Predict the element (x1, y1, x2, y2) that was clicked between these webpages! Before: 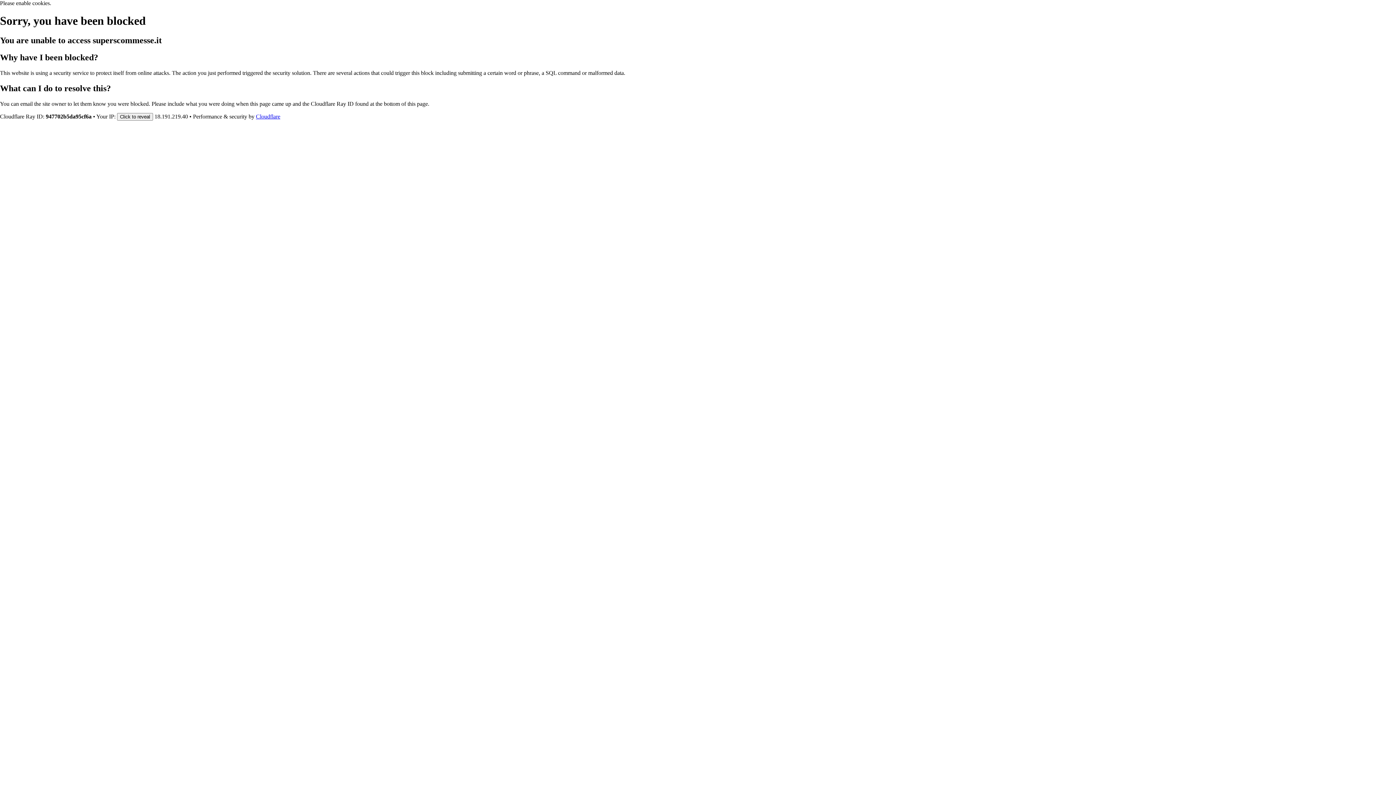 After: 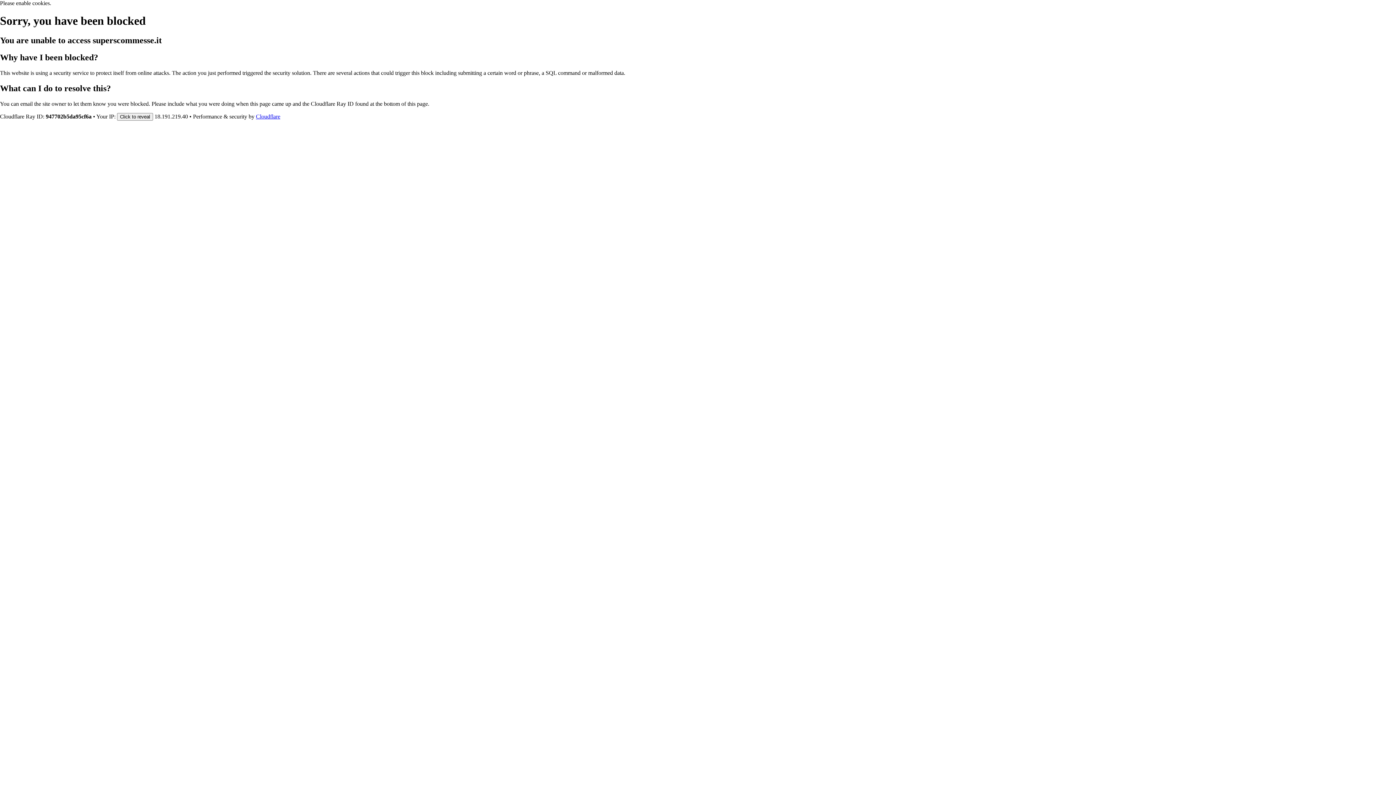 Action: bbox: (256, 113, 280, 119) label: Cloudflare